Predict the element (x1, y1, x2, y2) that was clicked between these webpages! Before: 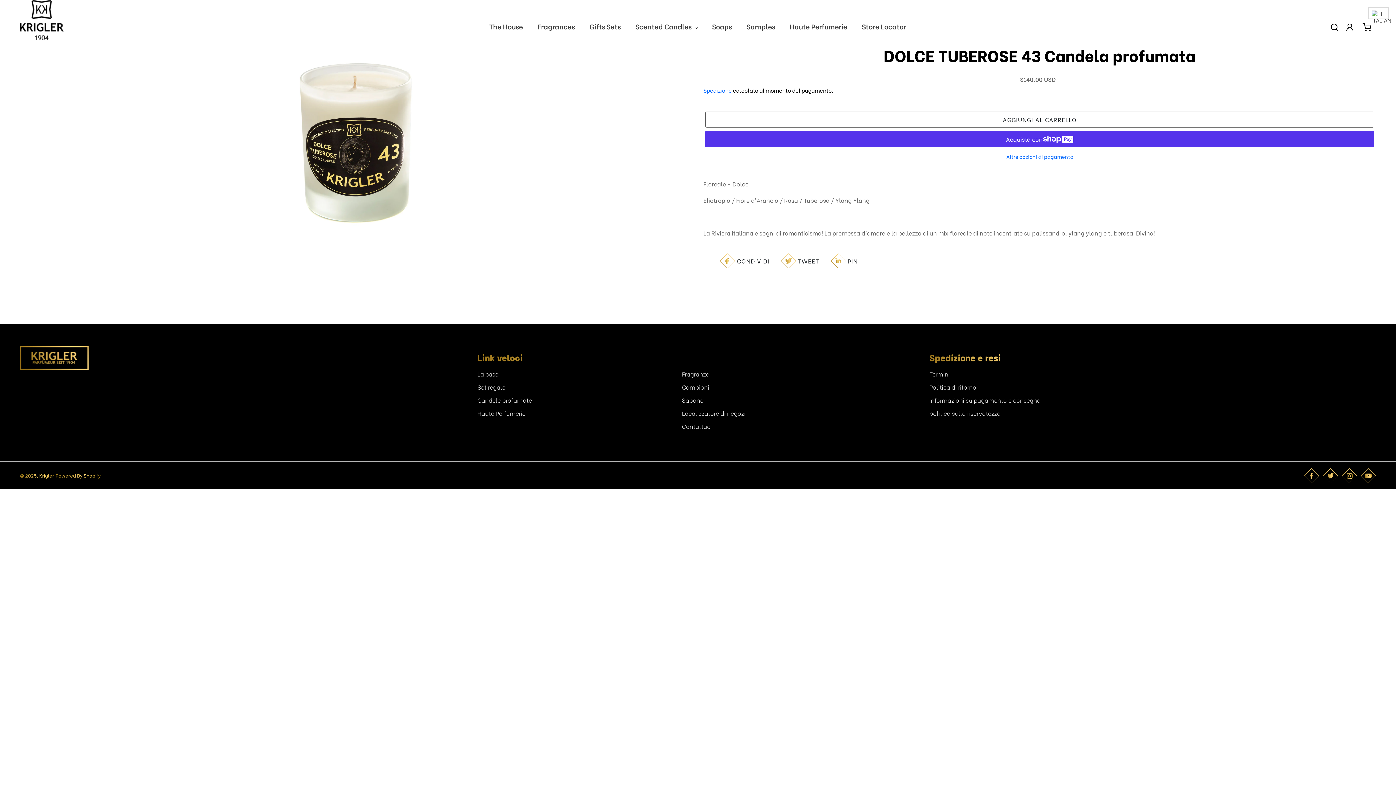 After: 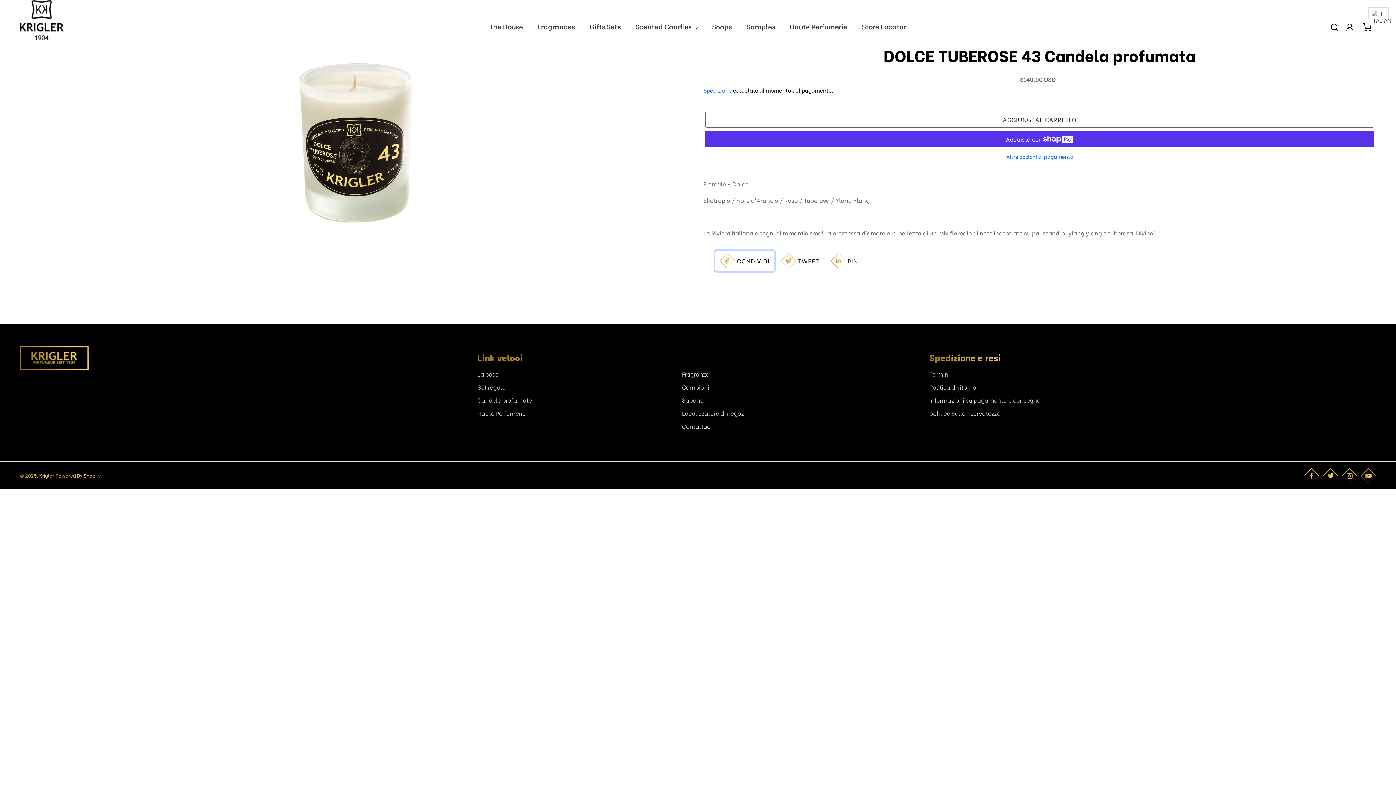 Action: label:  CONDIVIDI
CONDIVIDI SU FACEBOOK bbox: (715, 251, 774, 271)